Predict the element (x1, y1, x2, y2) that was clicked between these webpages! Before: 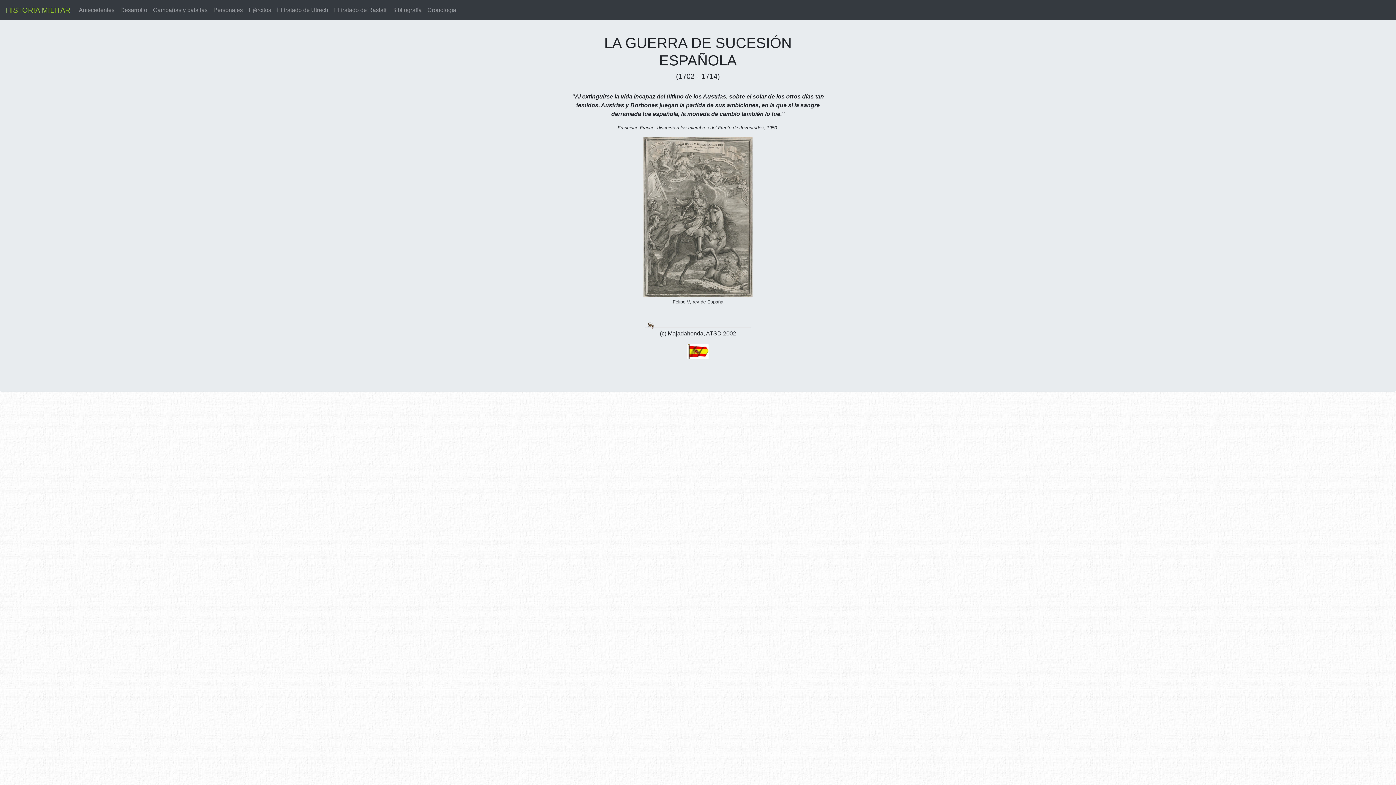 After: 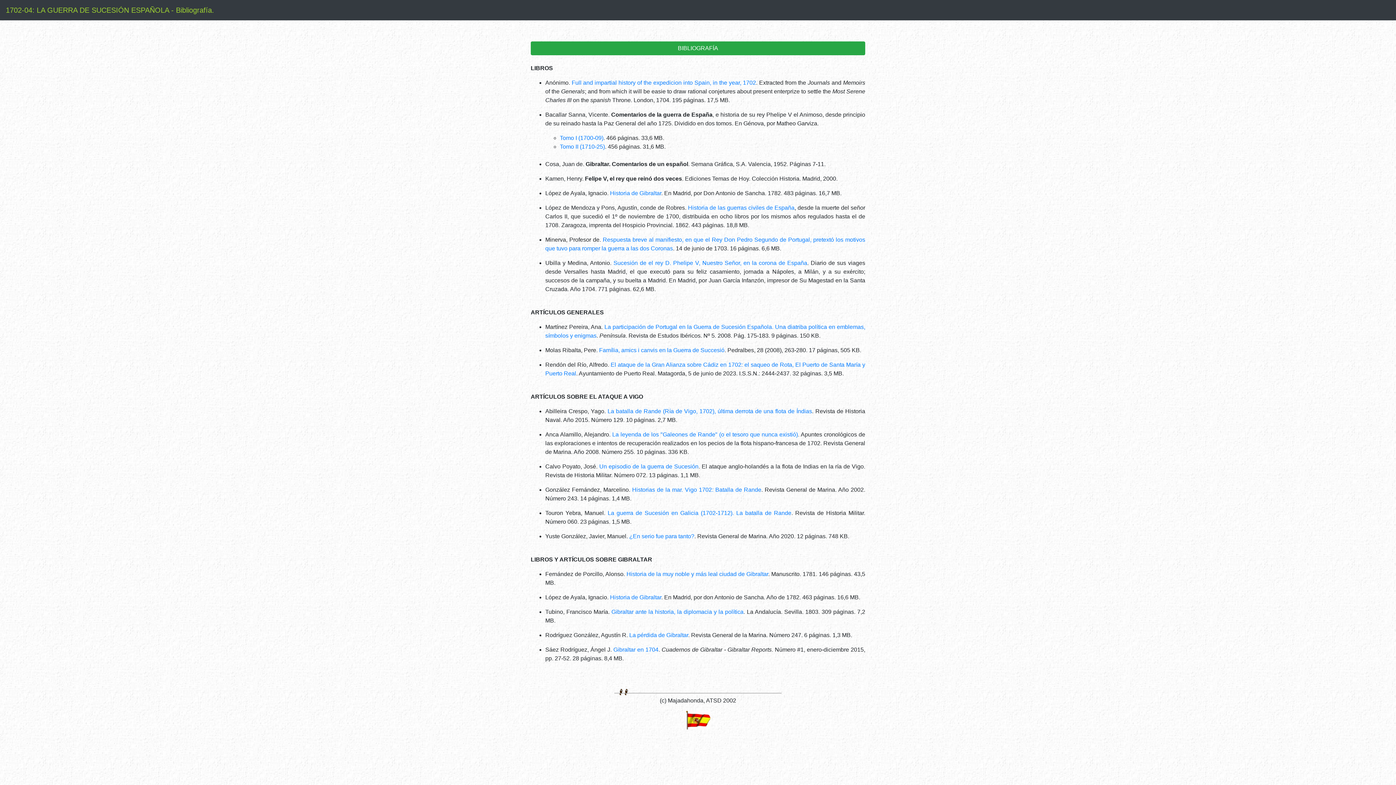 Action: bbox: (389, 2, 424, 17) label: Bibliografía